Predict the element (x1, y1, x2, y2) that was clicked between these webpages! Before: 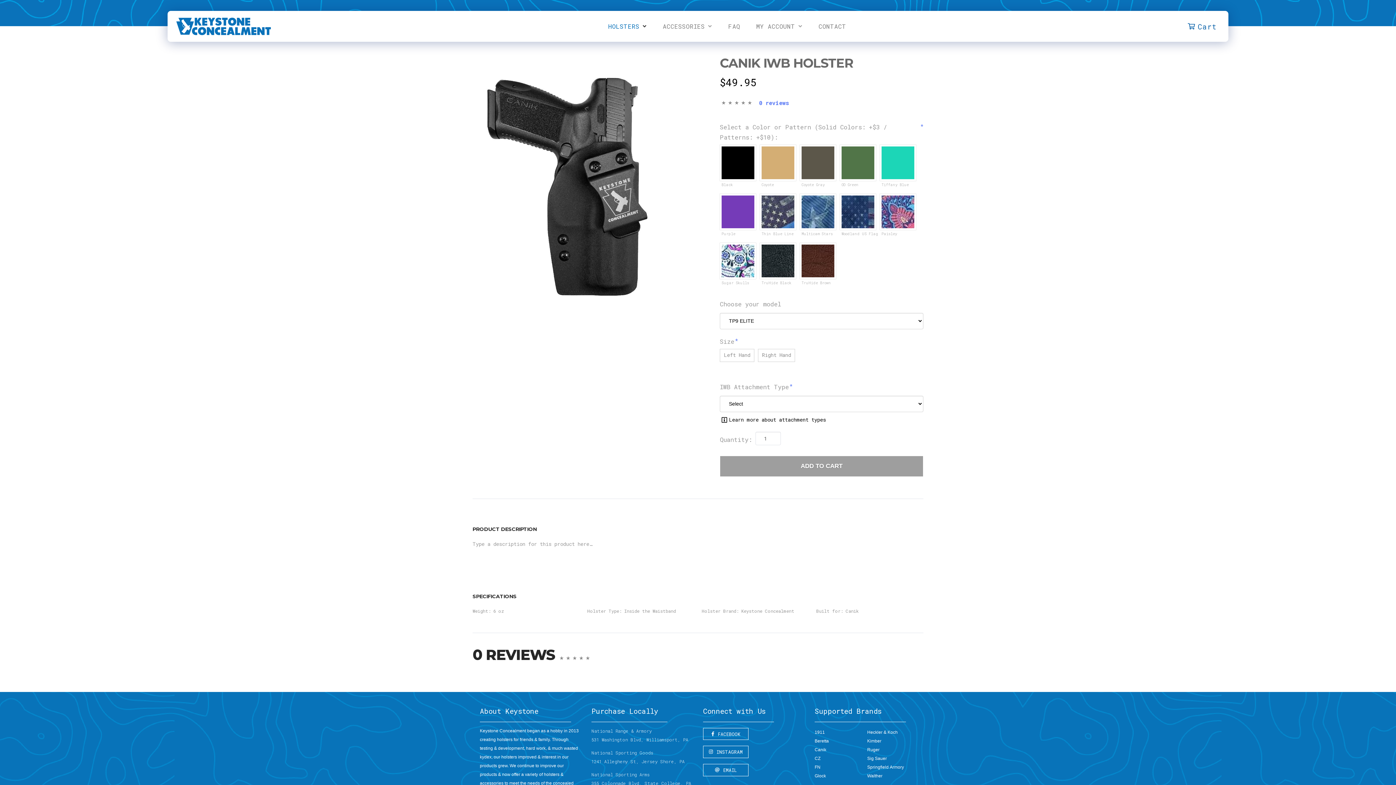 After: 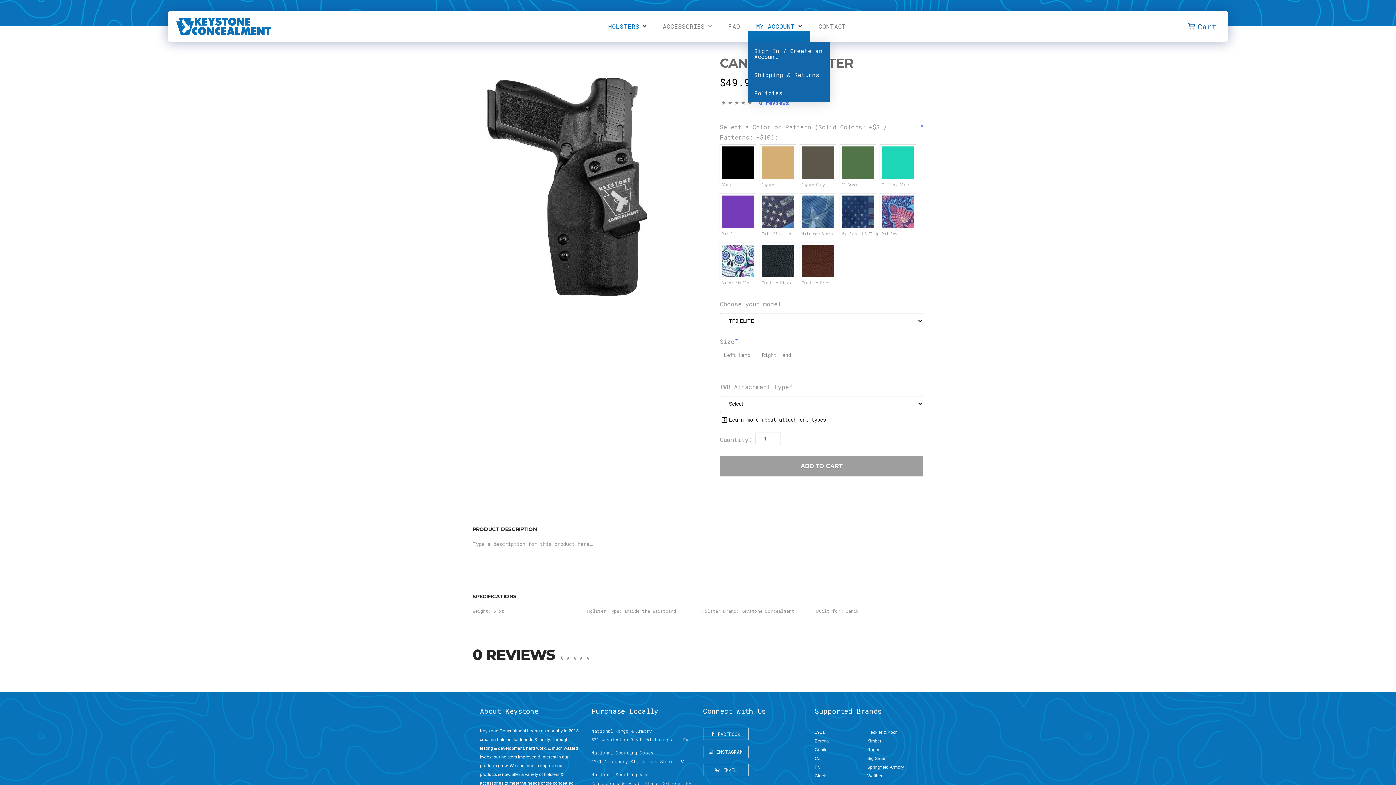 Action: bbox: (748, 10, 810, 41) label: MY ACCOUNT